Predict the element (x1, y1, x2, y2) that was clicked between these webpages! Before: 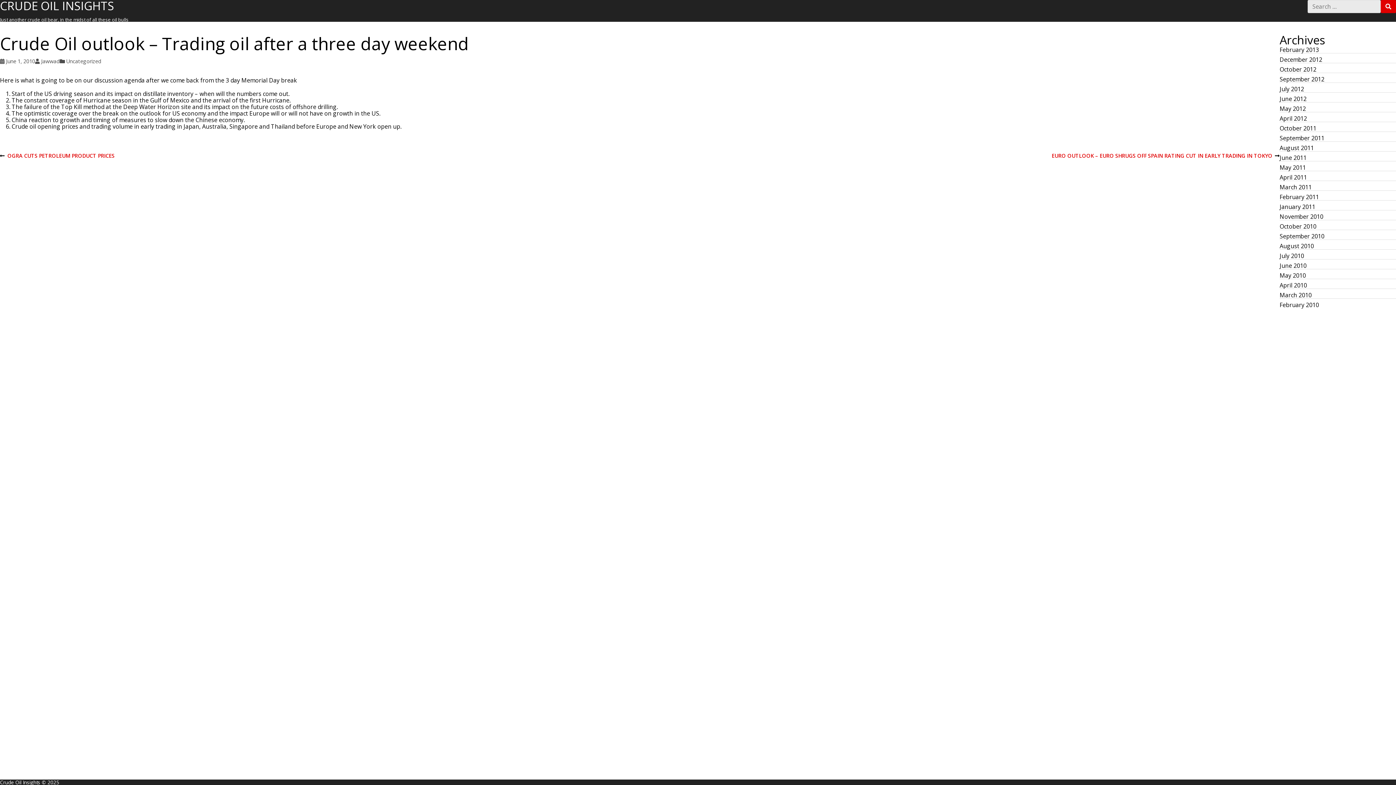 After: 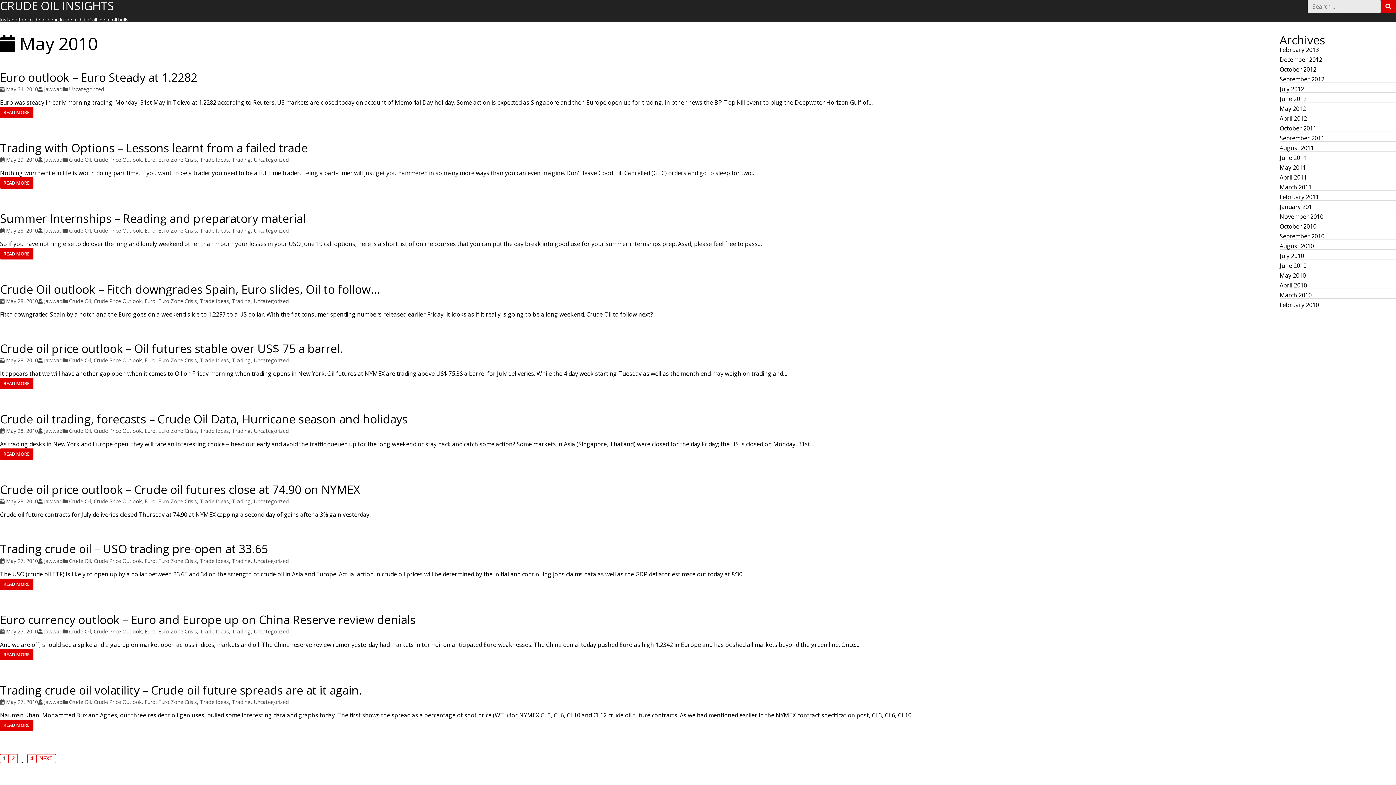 Action: bbox: (1280, 271, 1306, 279) label: May 2010